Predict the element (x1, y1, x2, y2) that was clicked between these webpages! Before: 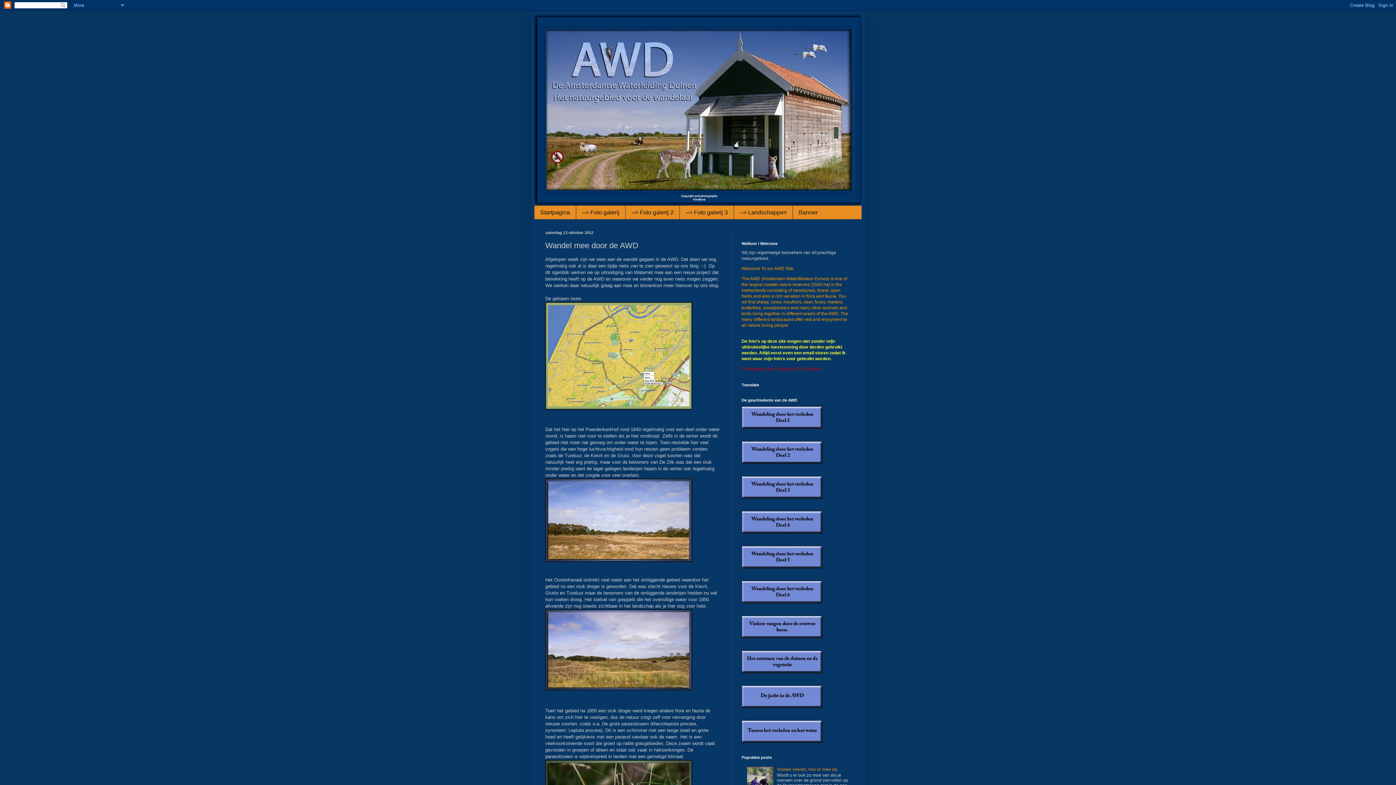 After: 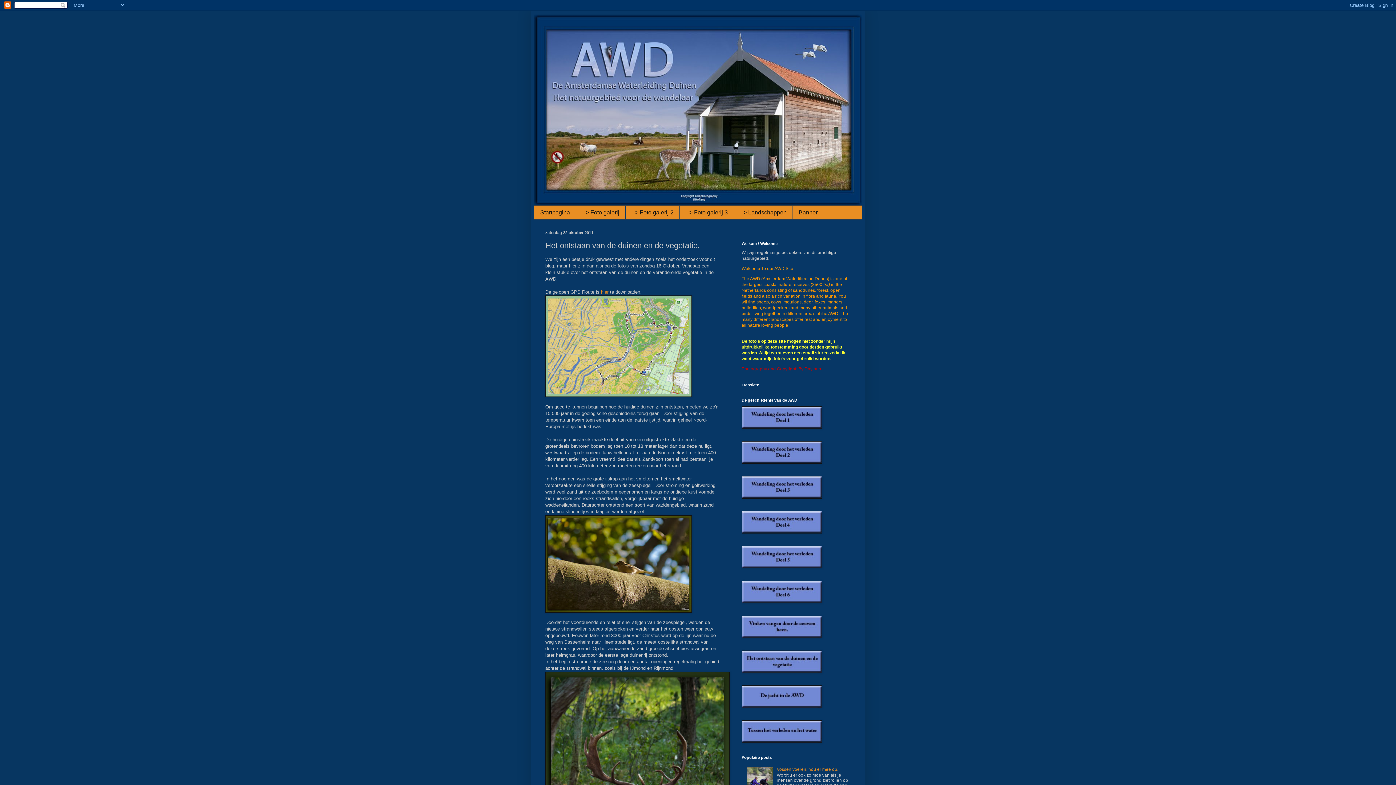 Action: bbox: (741, 669, 822, 674)